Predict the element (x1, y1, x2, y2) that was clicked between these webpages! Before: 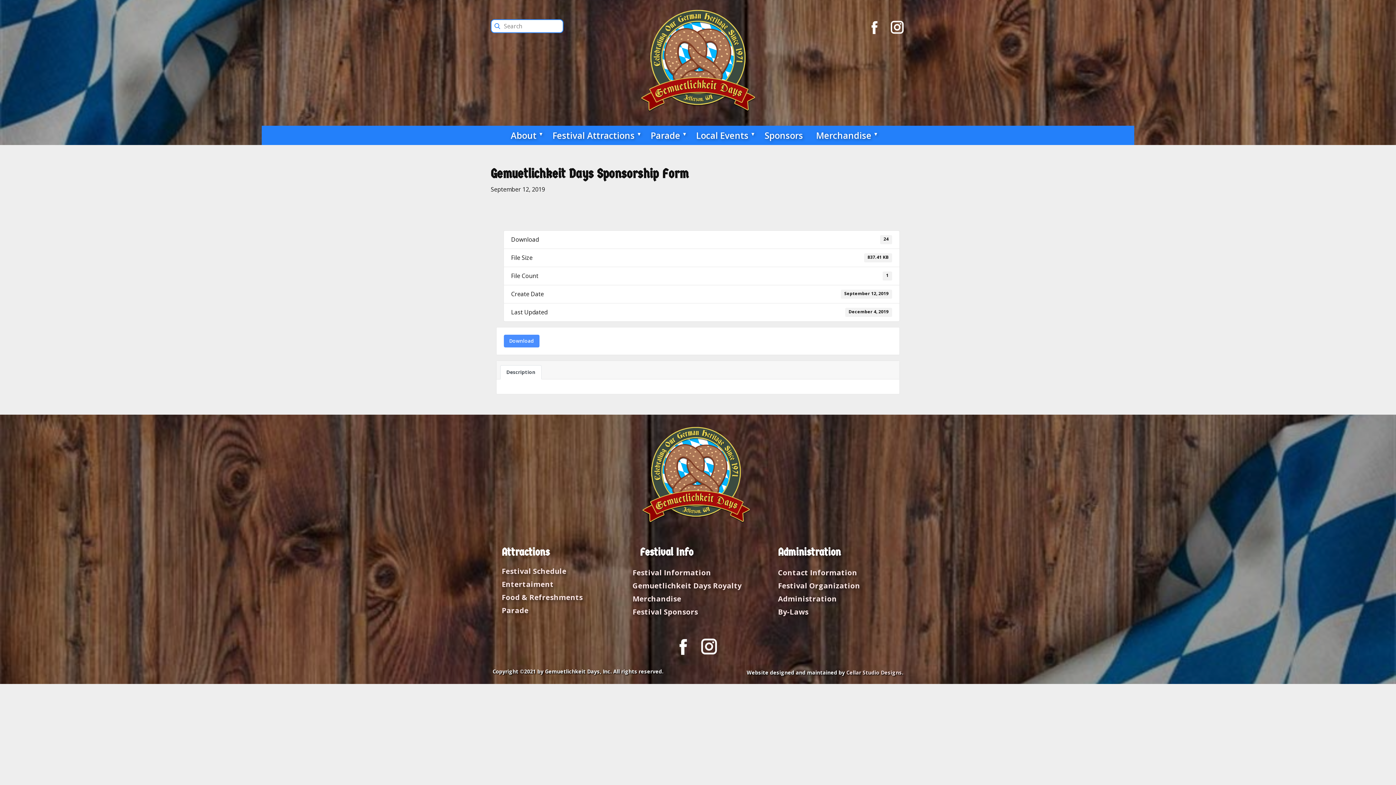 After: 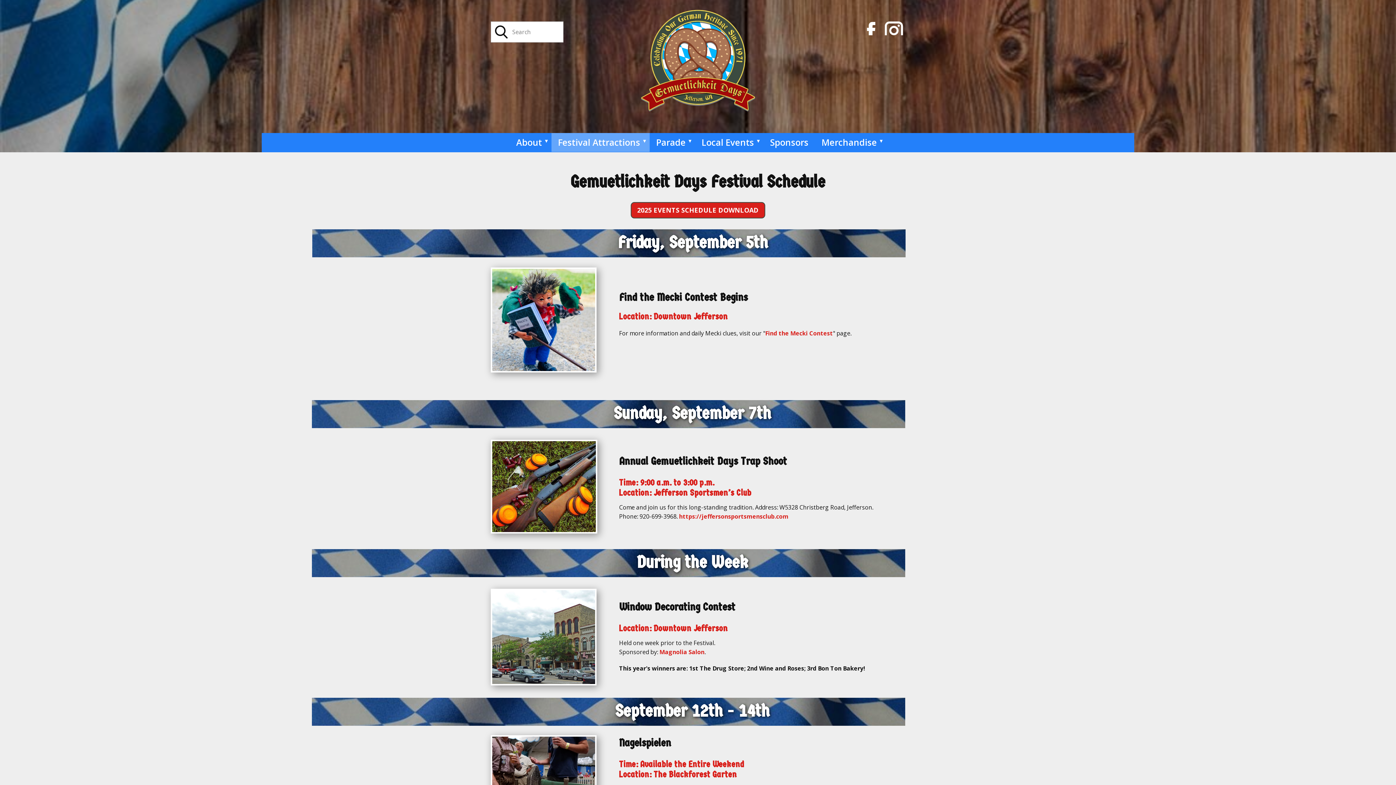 Action: bbox: (501, 566, 566, 576) label: Festival Schedule